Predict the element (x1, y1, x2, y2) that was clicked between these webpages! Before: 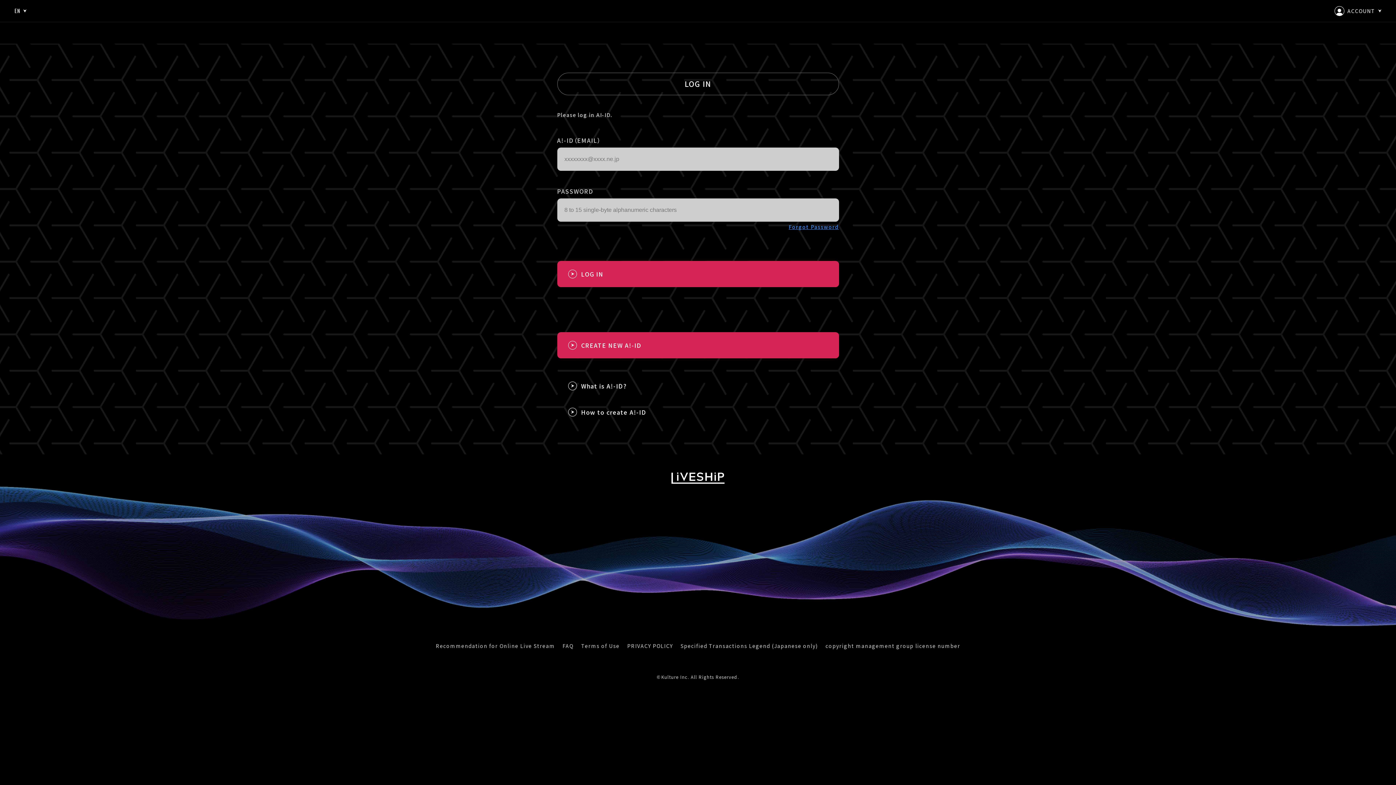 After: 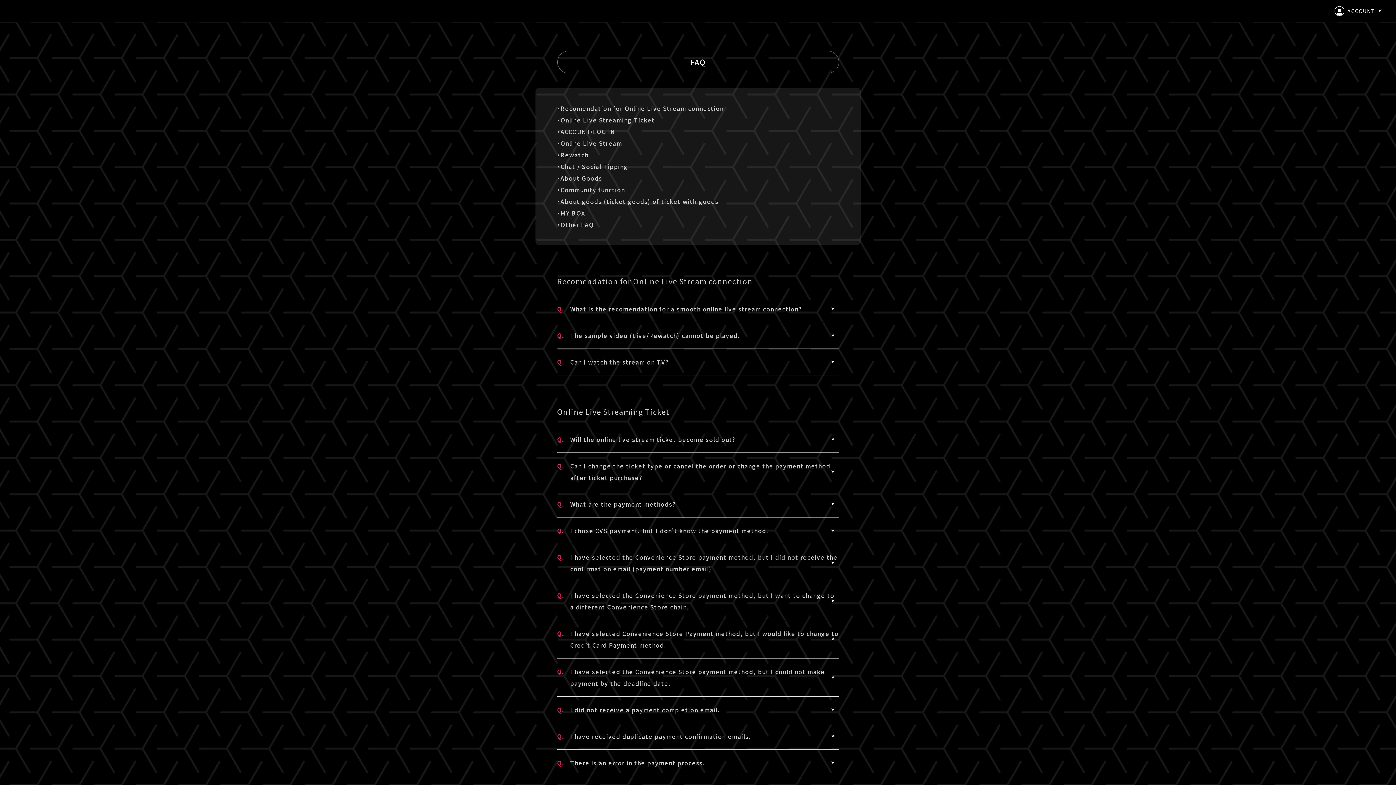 Action: bbox: (562, 641, 573, 651) label: FAQ